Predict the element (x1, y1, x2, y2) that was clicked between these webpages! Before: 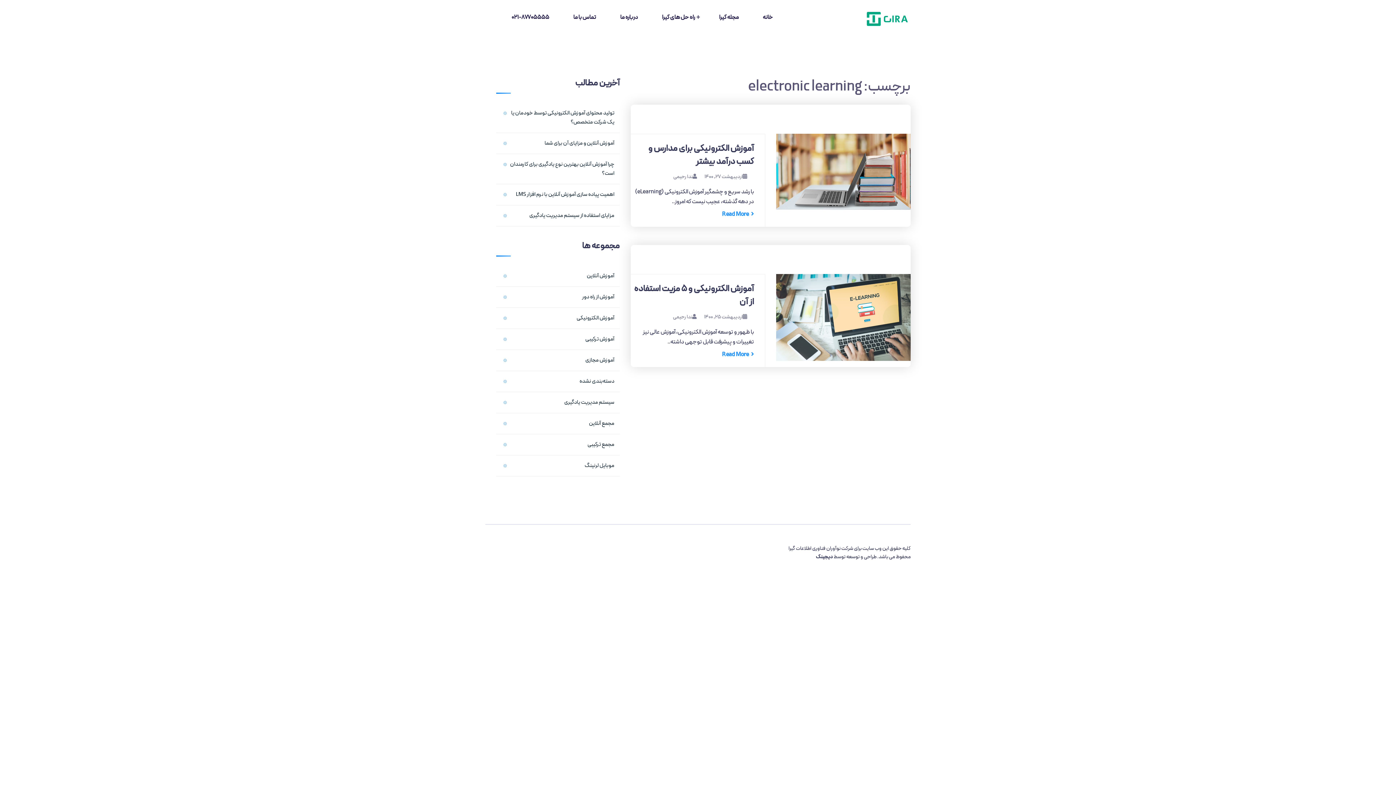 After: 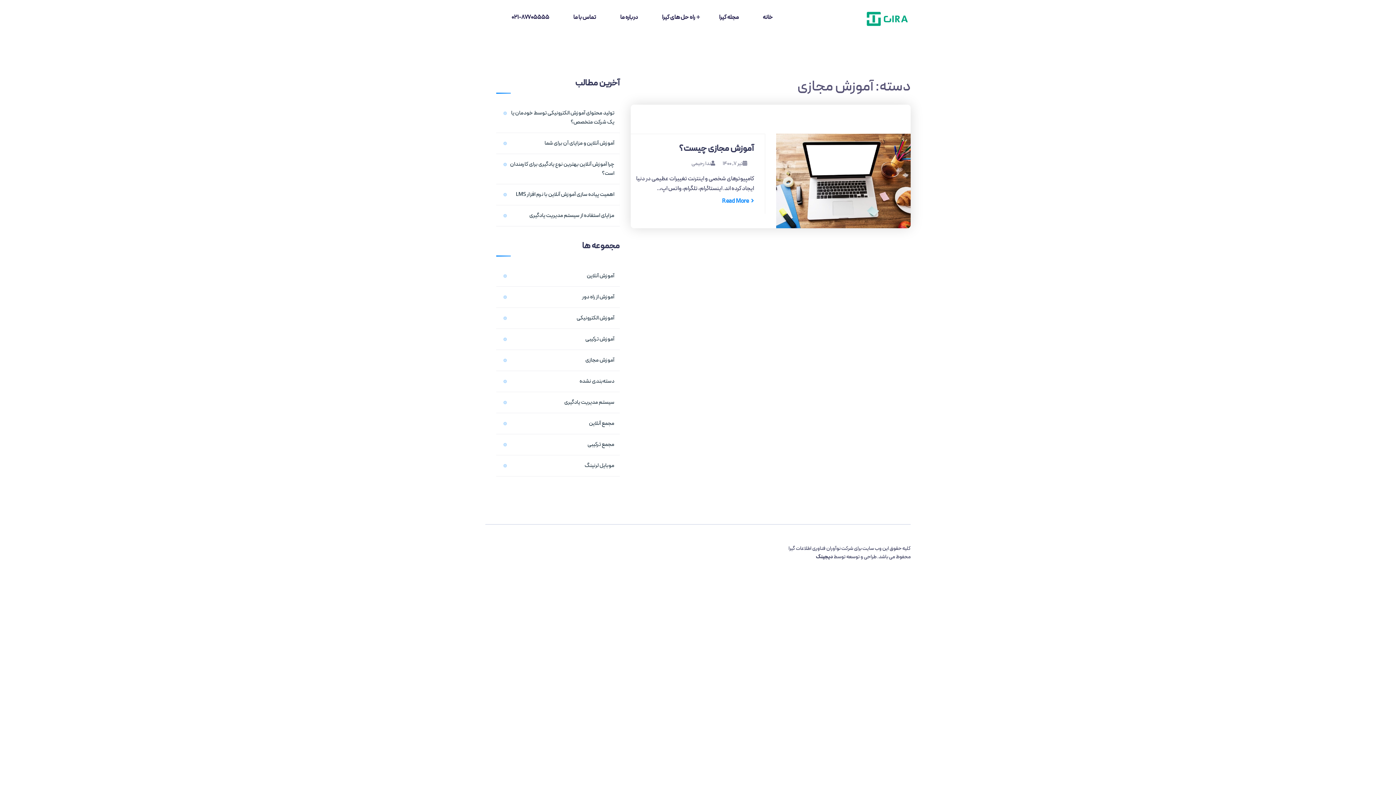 Action: label: آموزش مجازی bbox: (496, 350, 620, 370)